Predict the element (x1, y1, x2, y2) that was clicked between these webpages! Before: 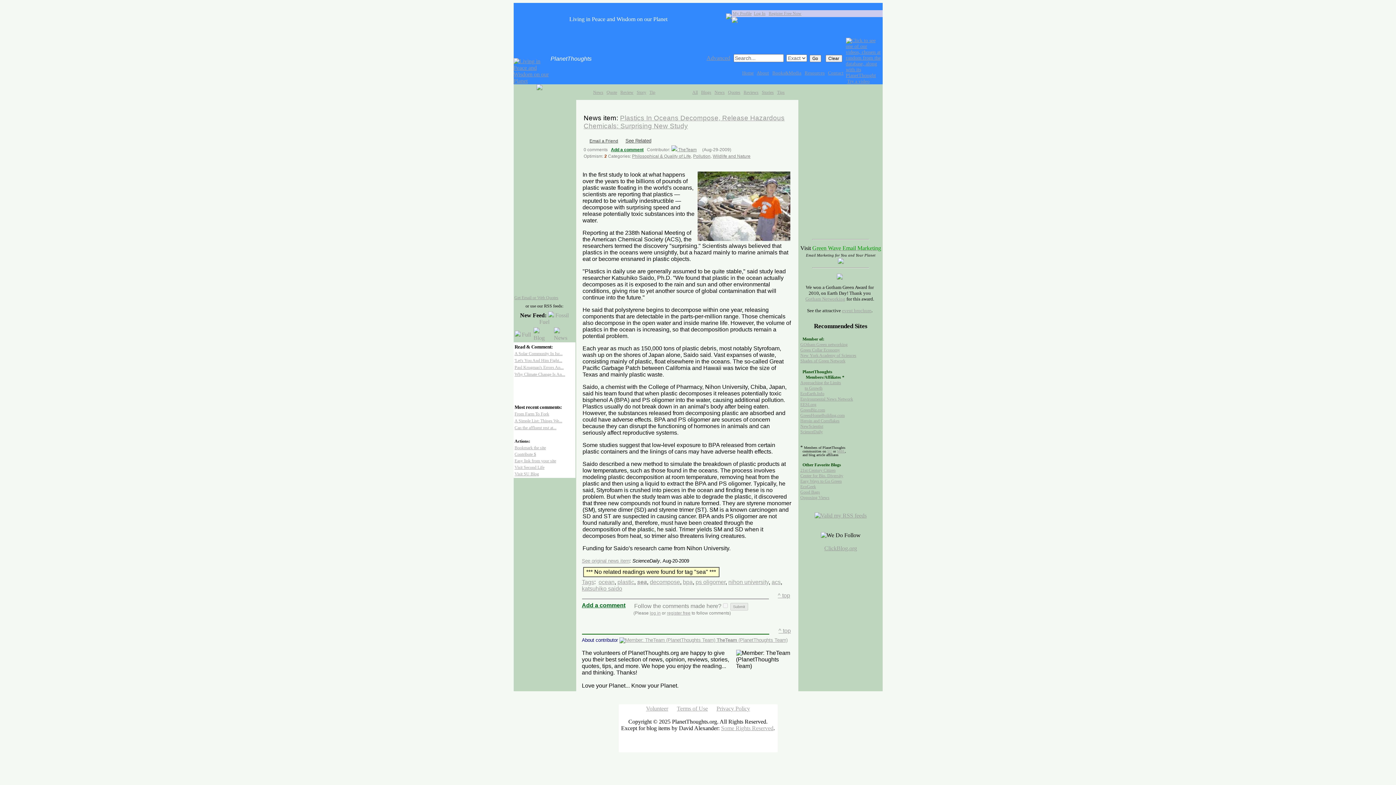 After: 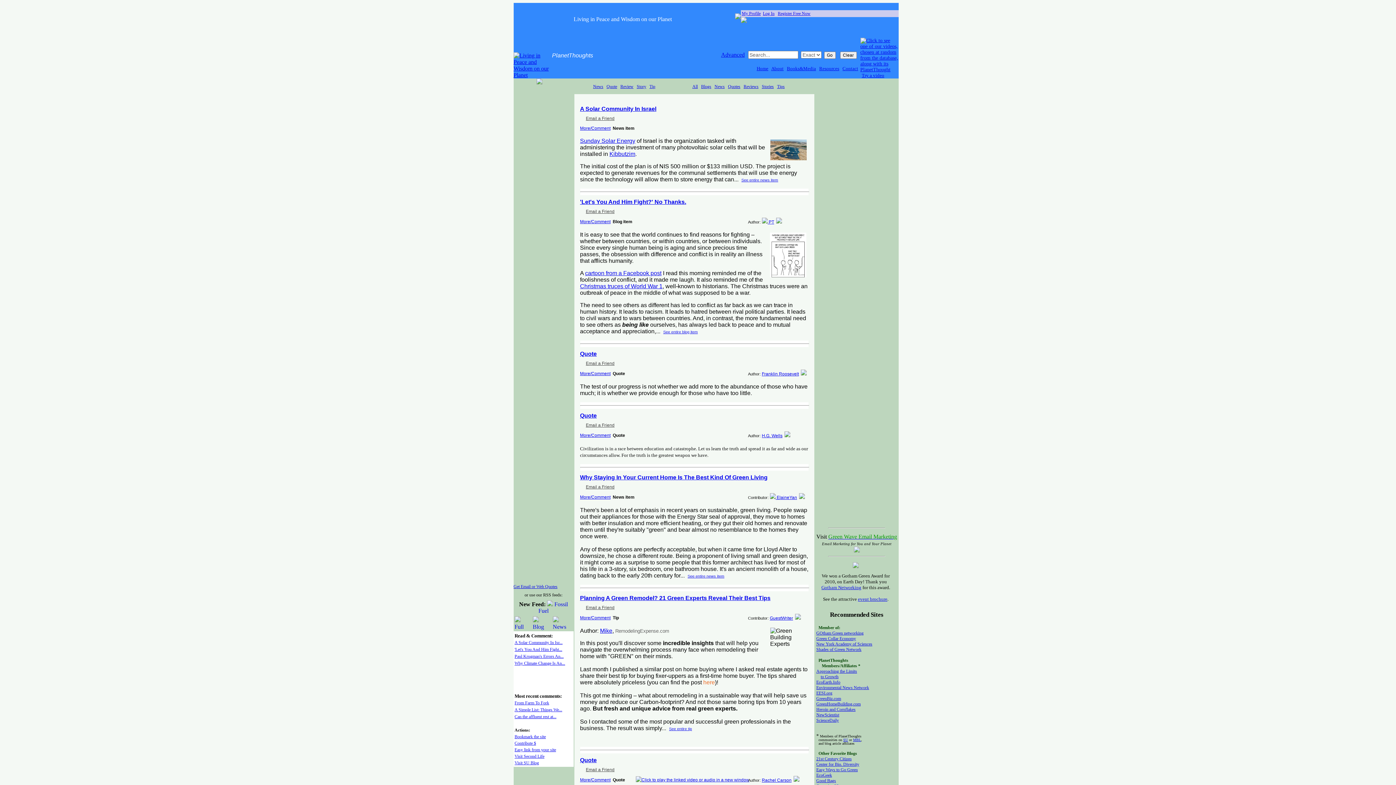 Action: bbox: (550, 55, 591, 61) label: Planet Thoughts